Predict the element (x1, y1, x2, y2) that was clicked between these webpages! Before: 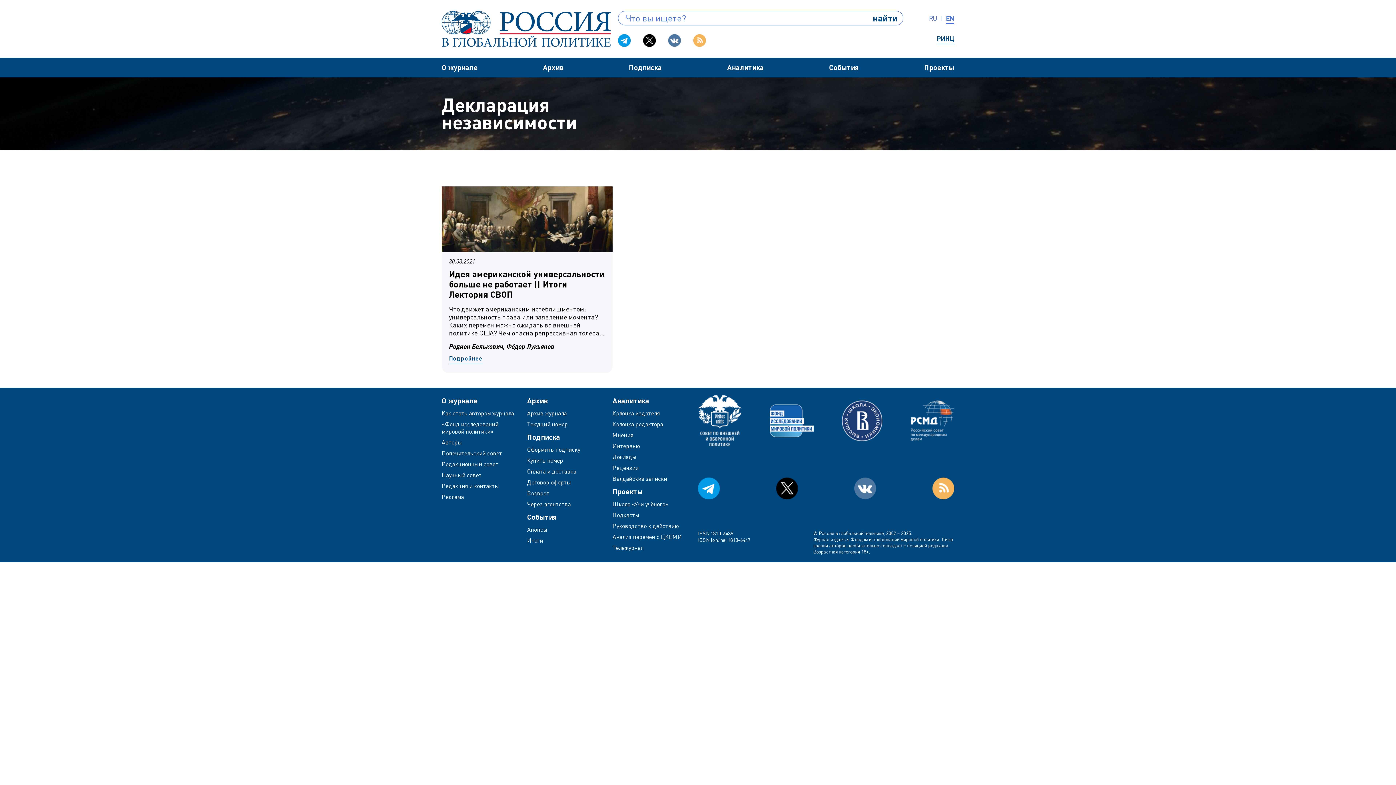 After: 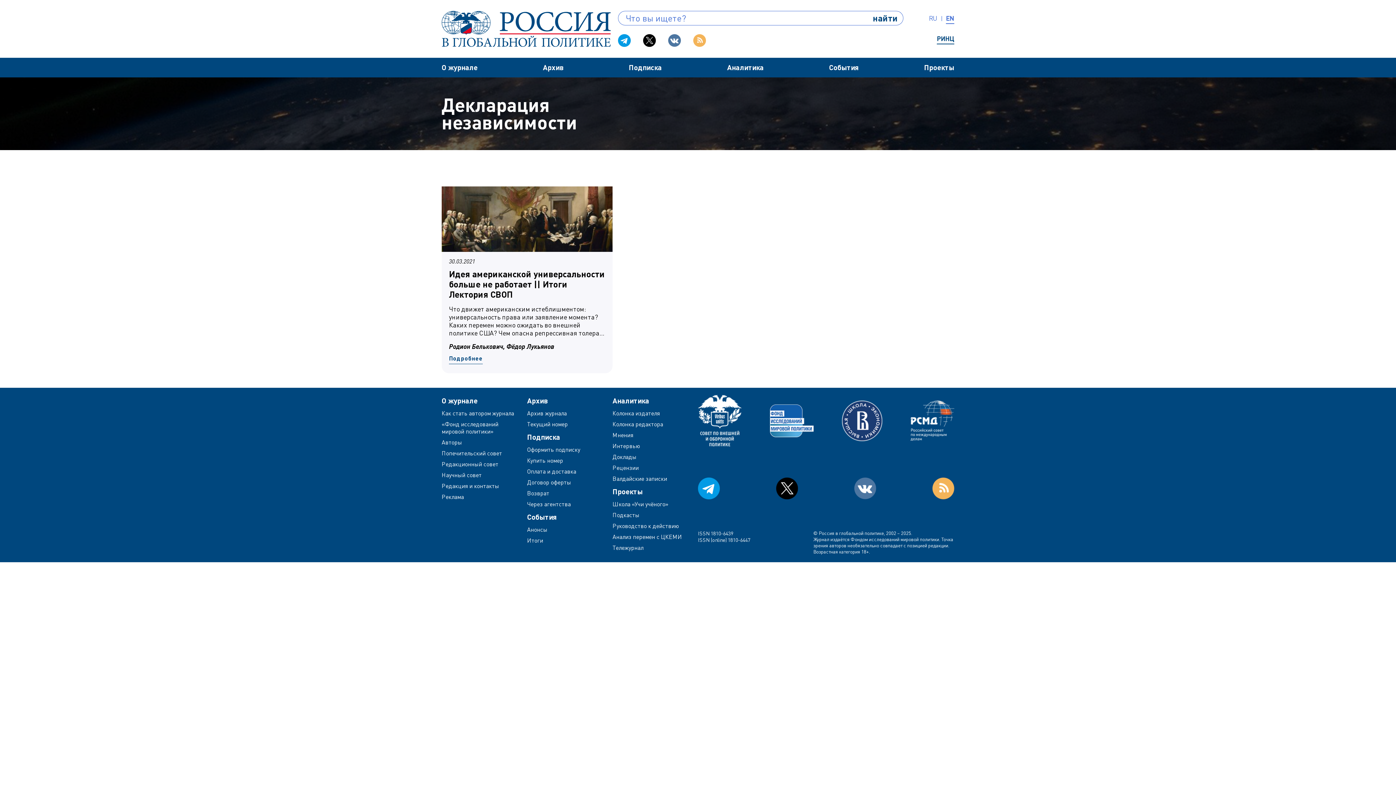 Action: bbox: (842, 400, 886, 441)